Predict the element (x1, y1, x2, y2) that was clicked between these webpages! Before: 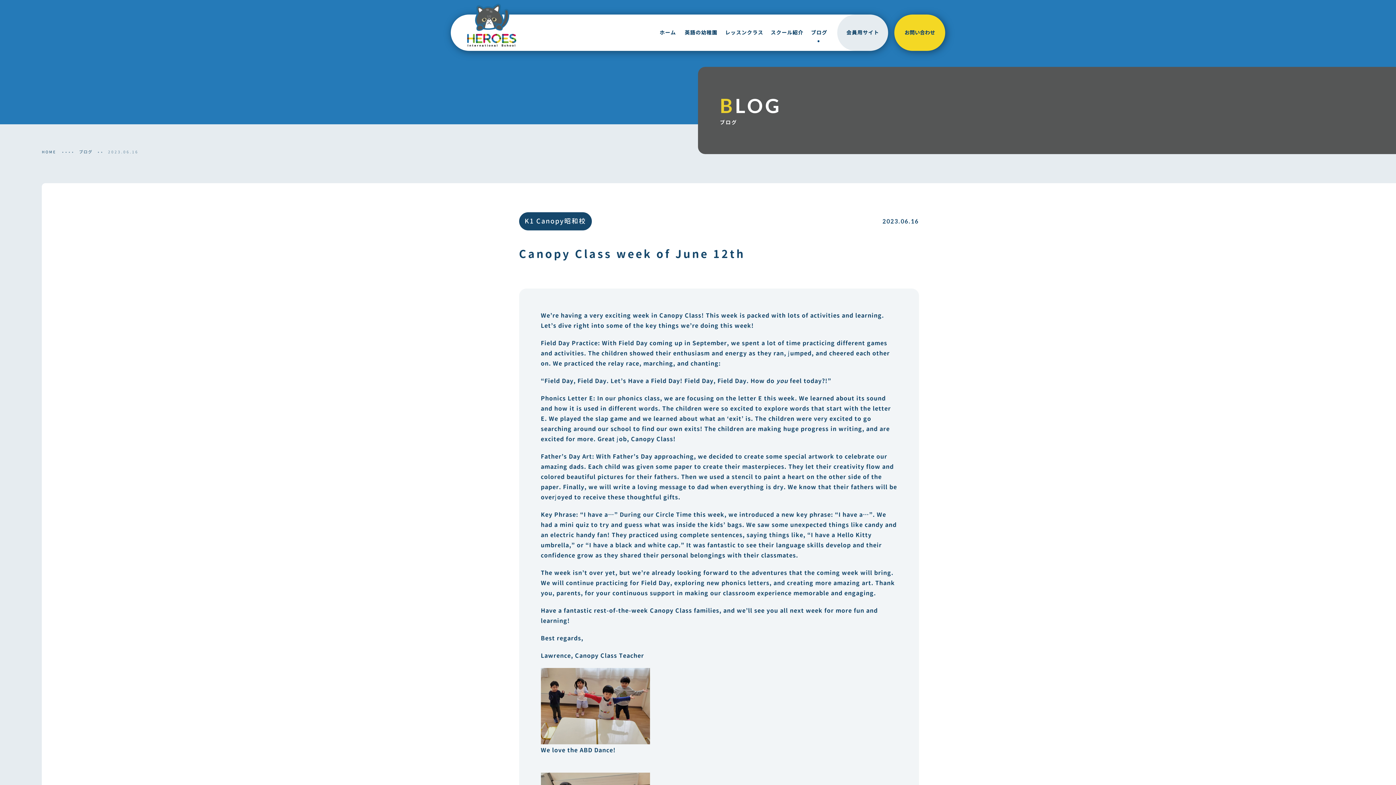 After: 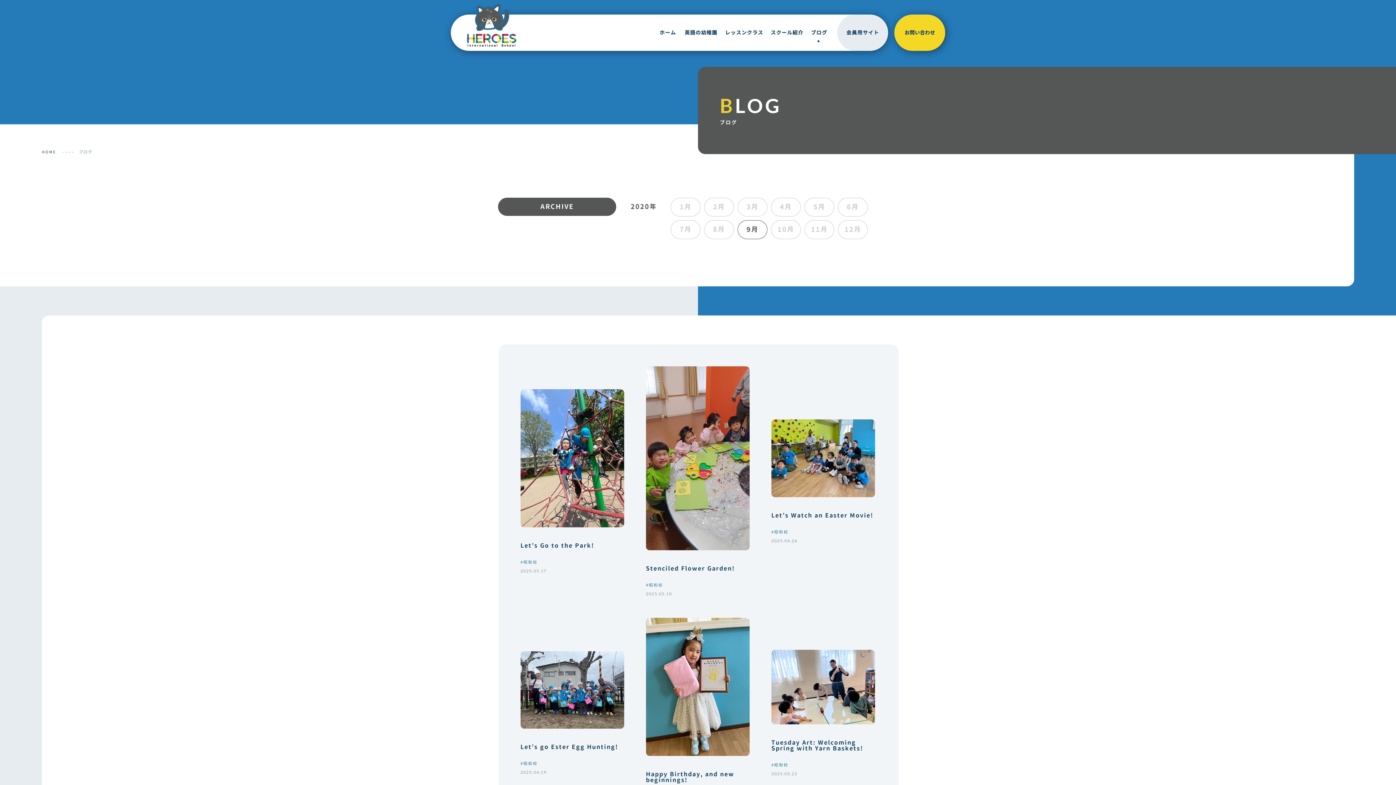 Action: bbox: (564, 216, 586, 225) label: 昭和校